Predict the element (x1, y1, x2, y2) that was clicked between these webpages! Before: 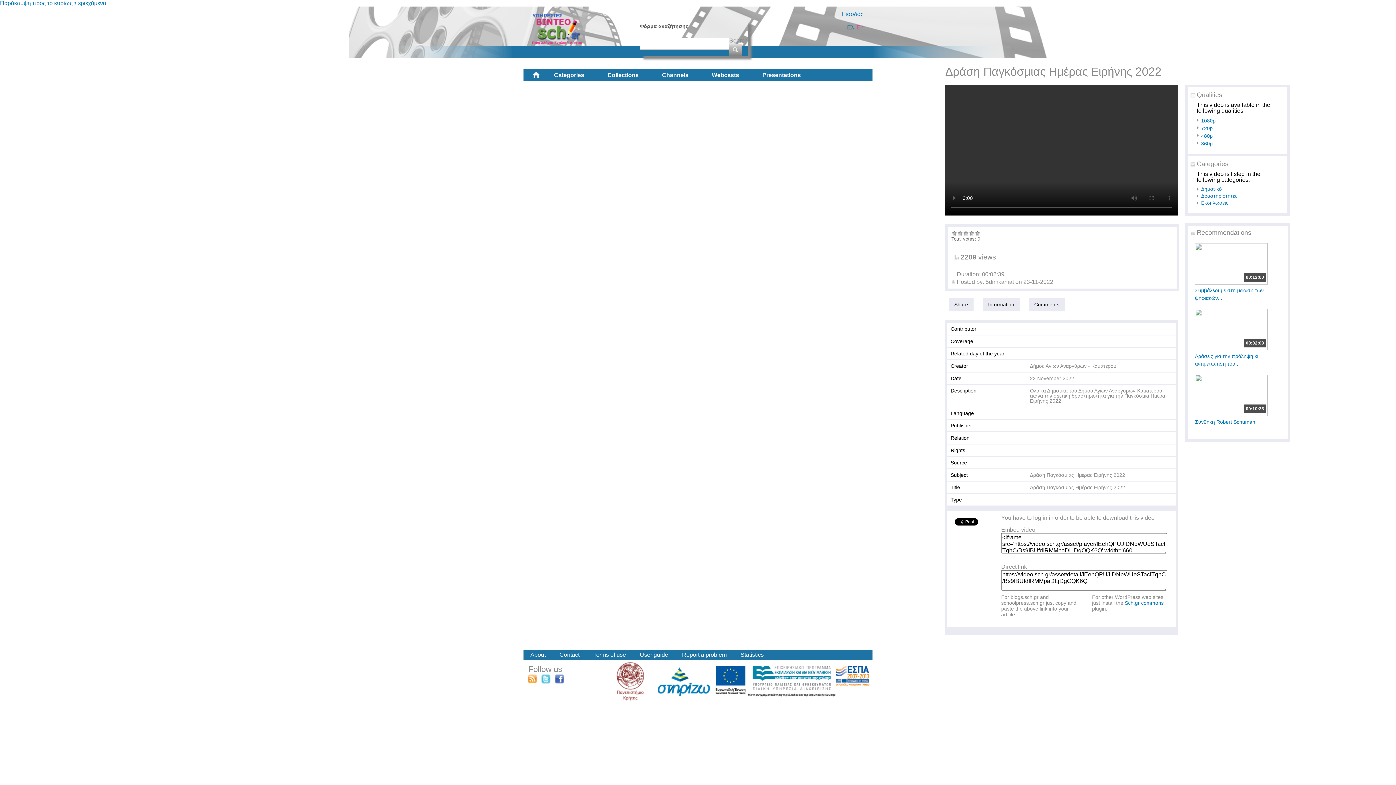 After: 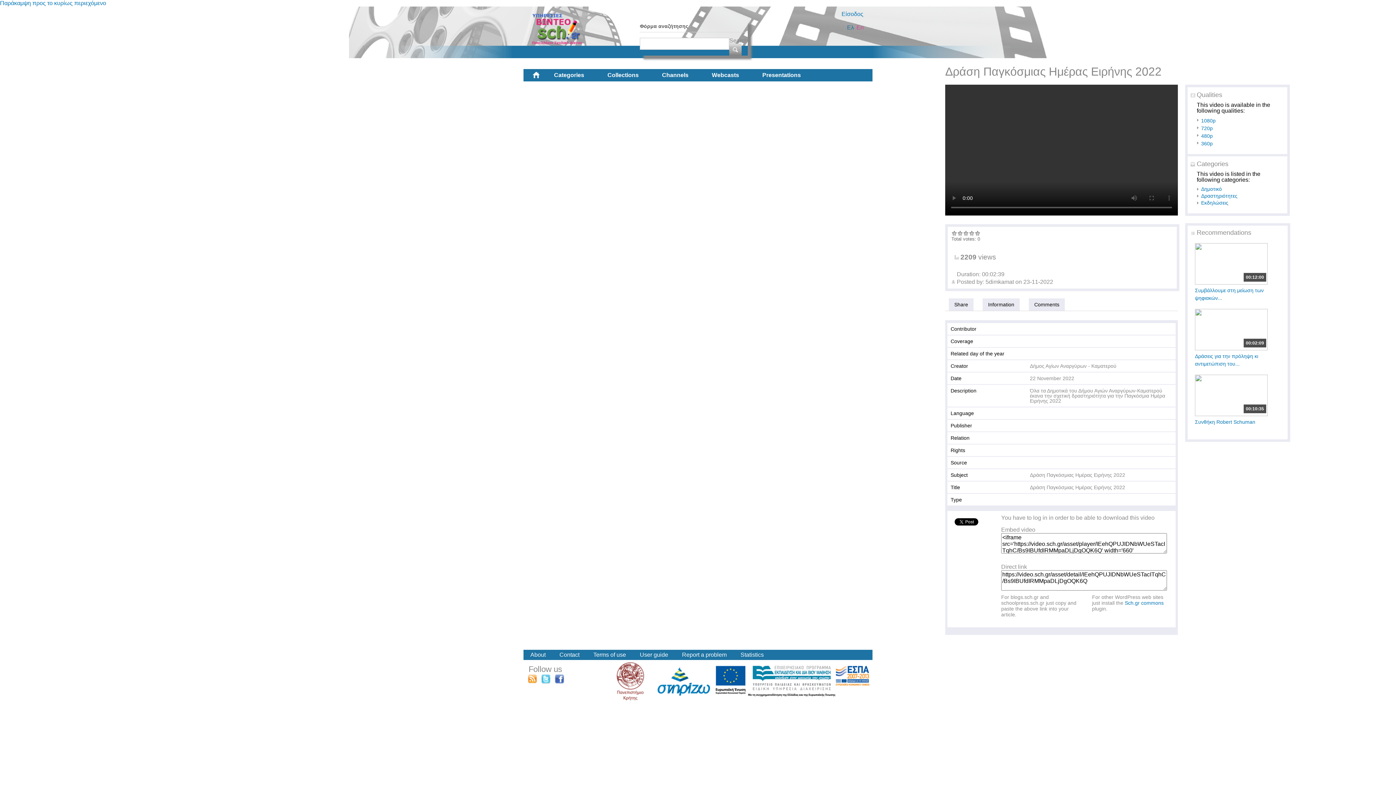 Action: bbox: (613, 678, 656, 684)